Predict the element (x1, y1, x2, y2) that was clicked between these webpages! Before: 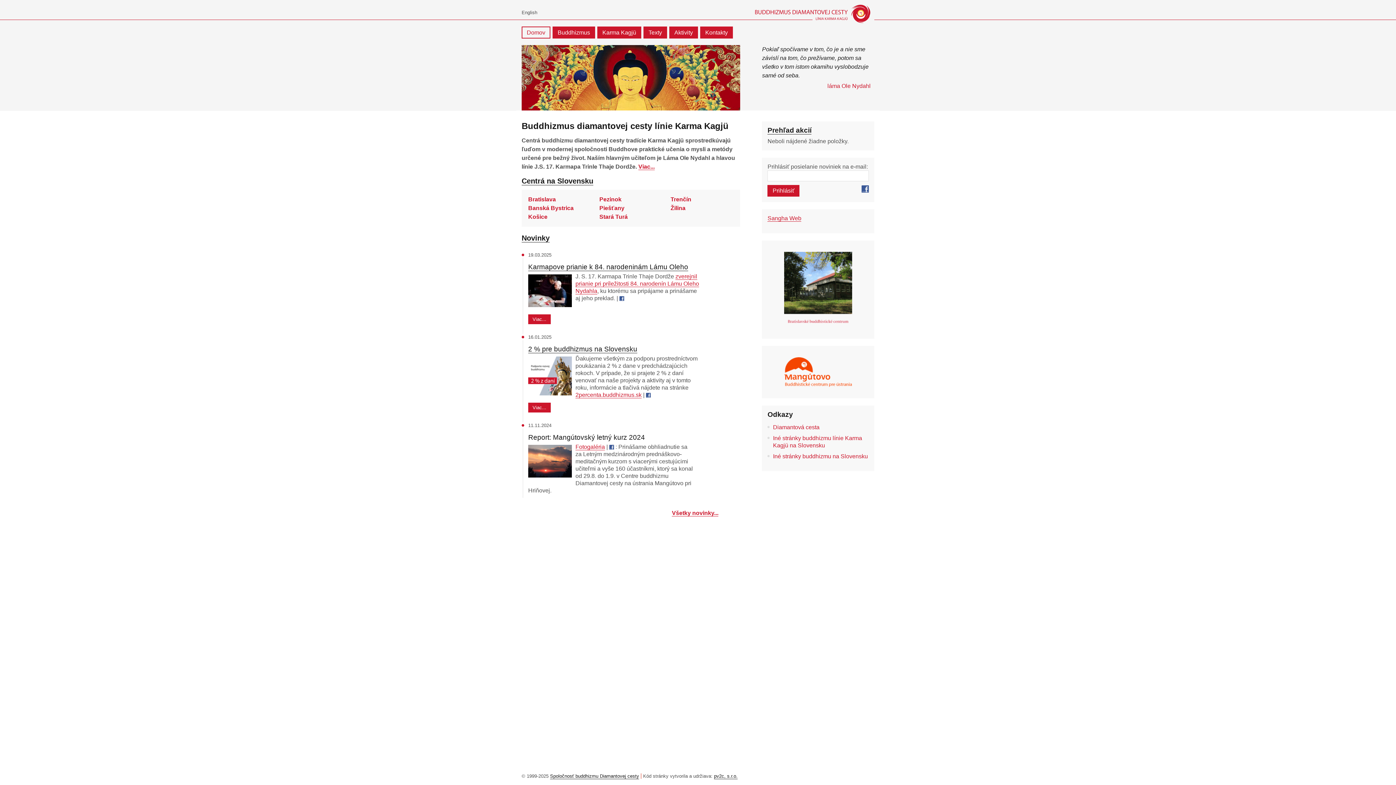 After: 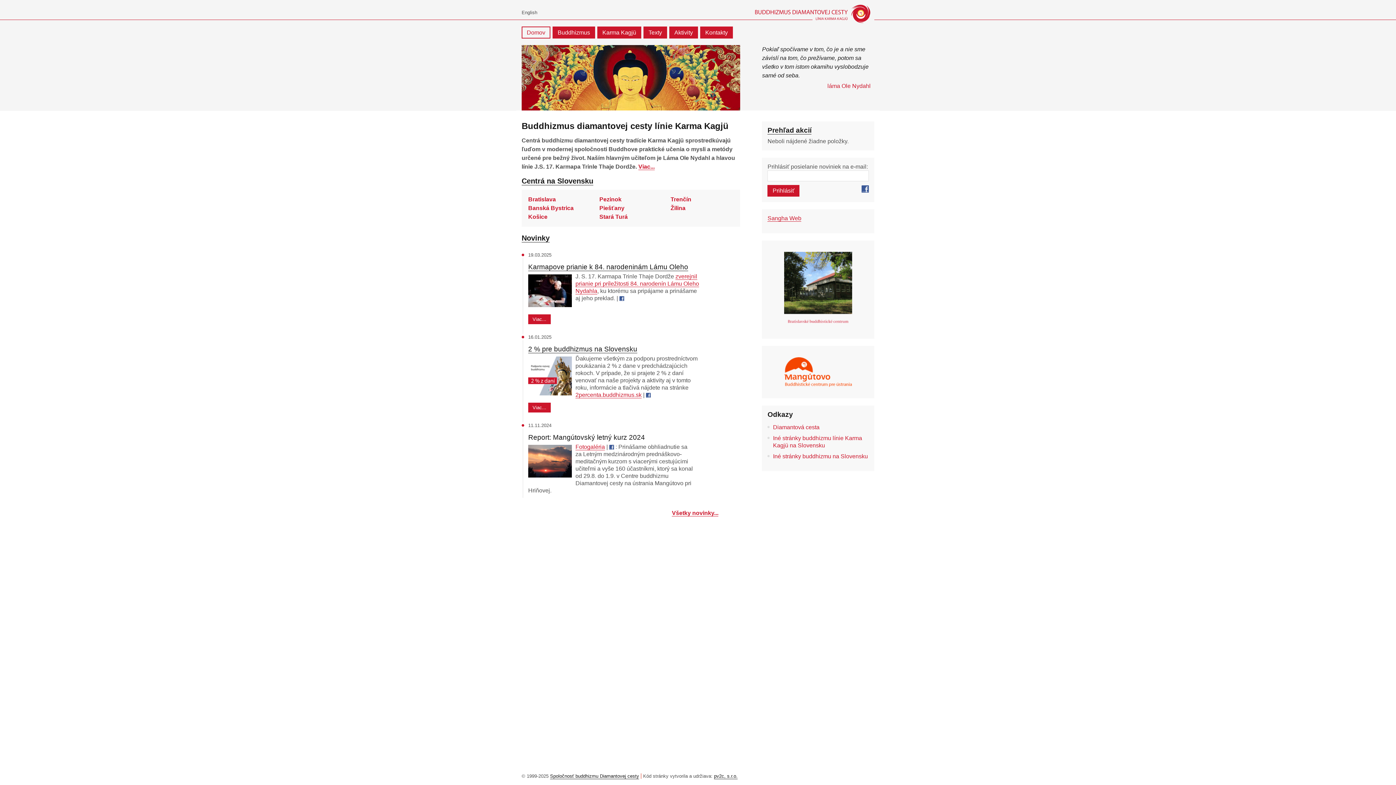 Action: label: Fotogaléria bbox: (575, 444, 605, 450)